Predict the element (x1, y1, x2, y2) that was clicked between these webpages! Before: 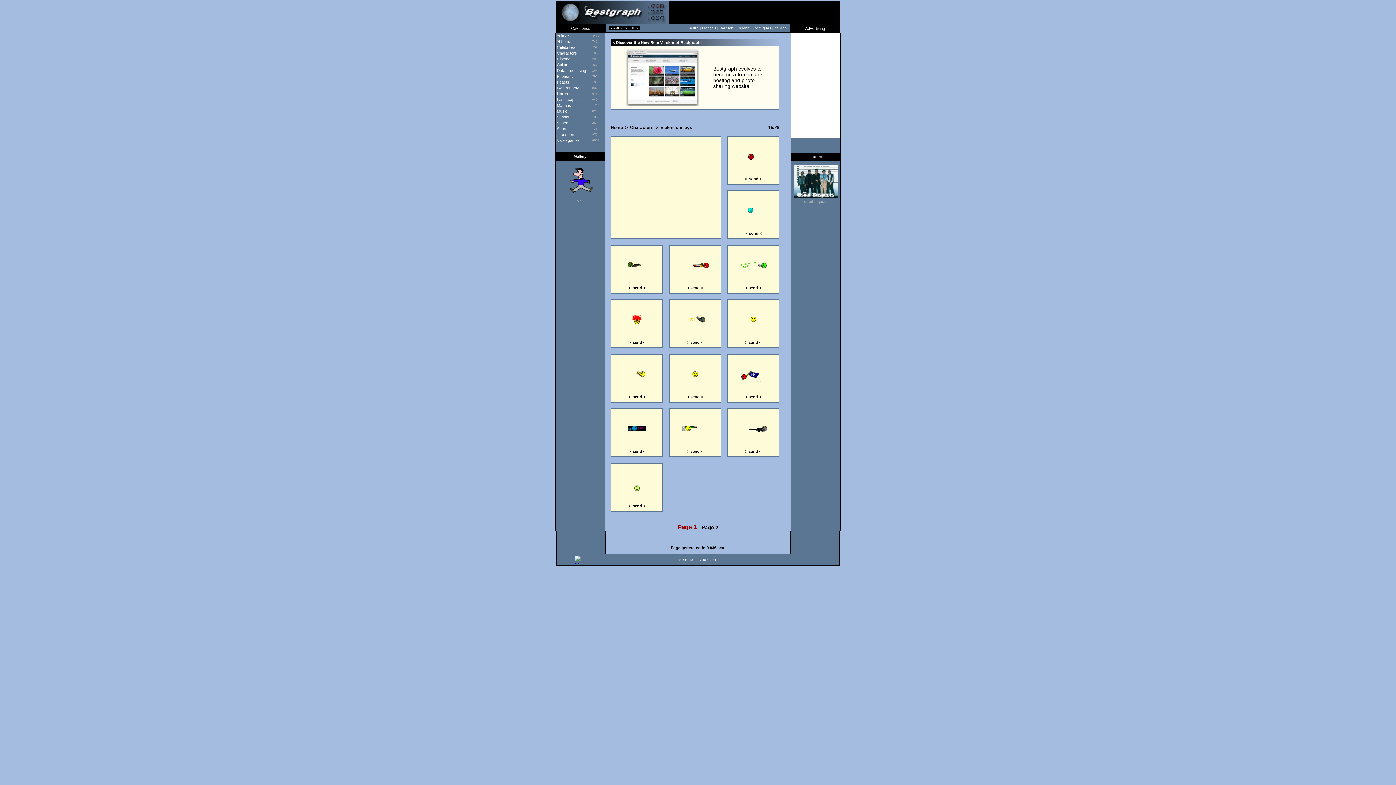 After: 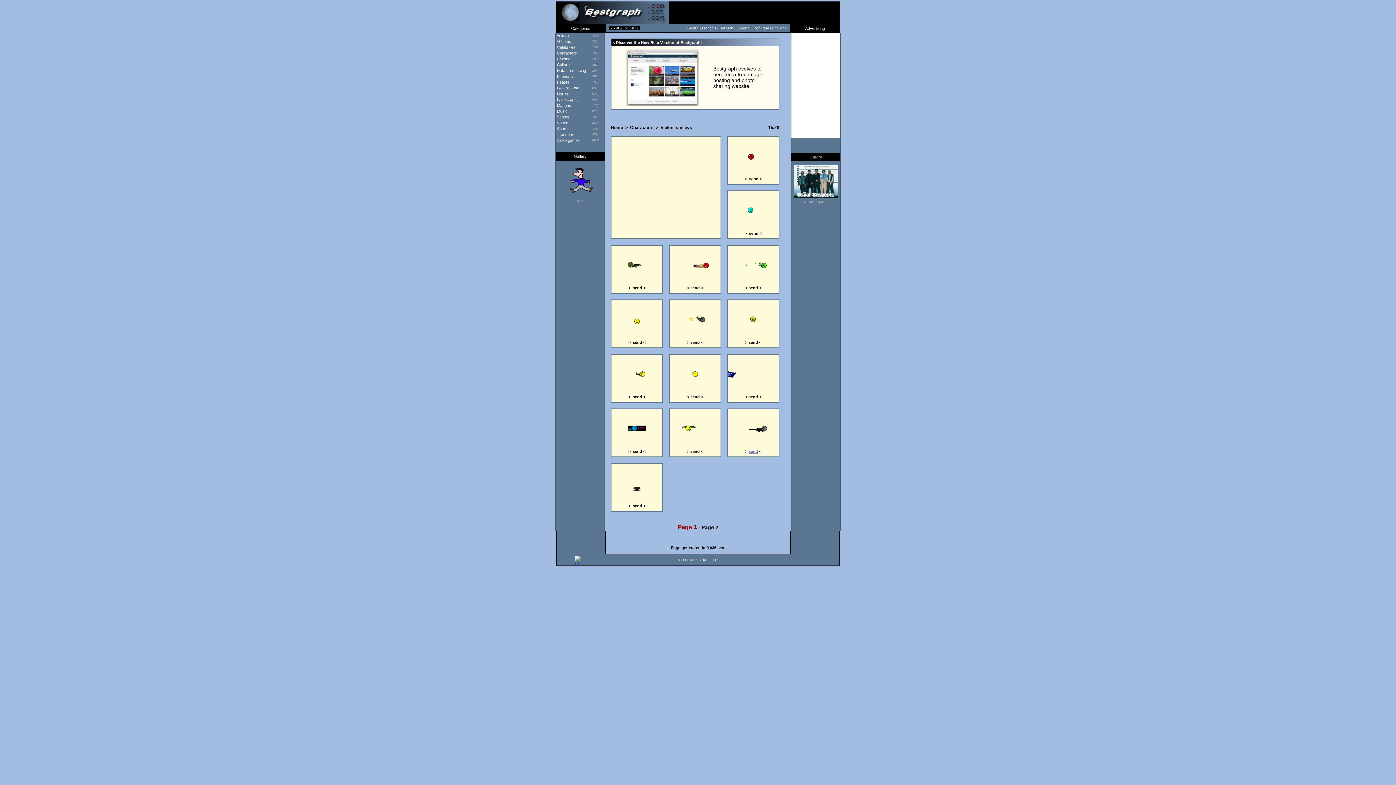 Action: bbox: (748, 449, 758, 453) label: send